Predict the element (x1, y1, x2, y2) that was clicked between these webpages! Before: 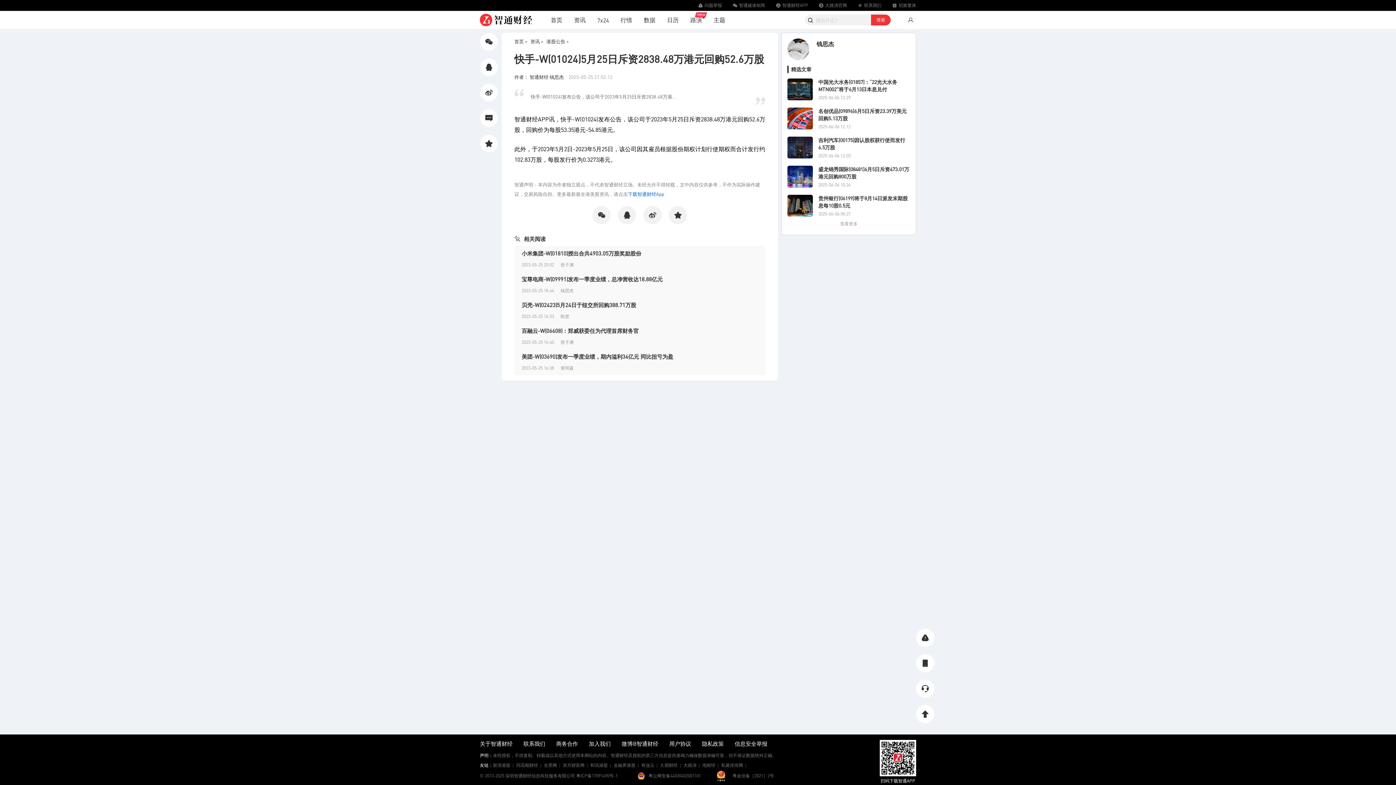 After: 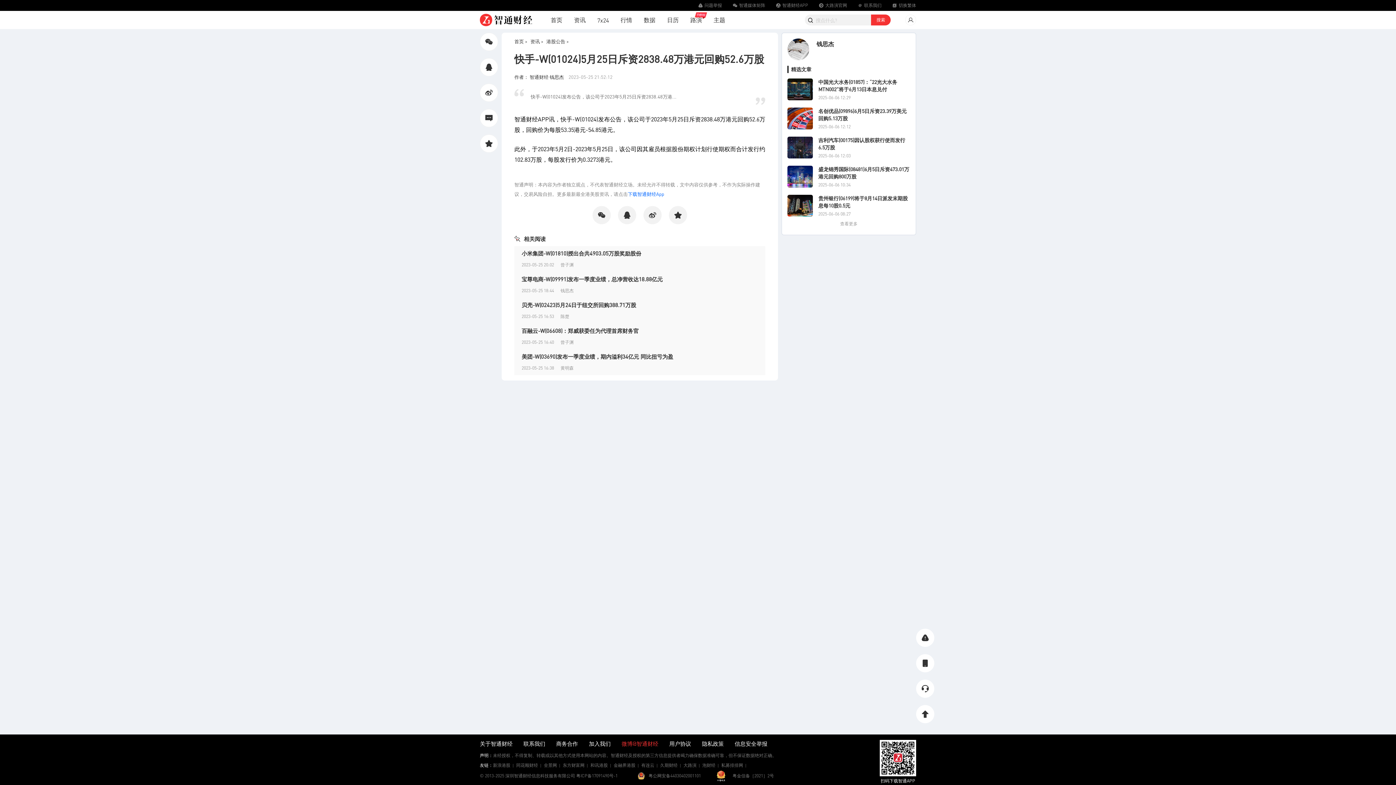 Action: label: 微博@智通财经 bbox: (621, 740, 658, 747)